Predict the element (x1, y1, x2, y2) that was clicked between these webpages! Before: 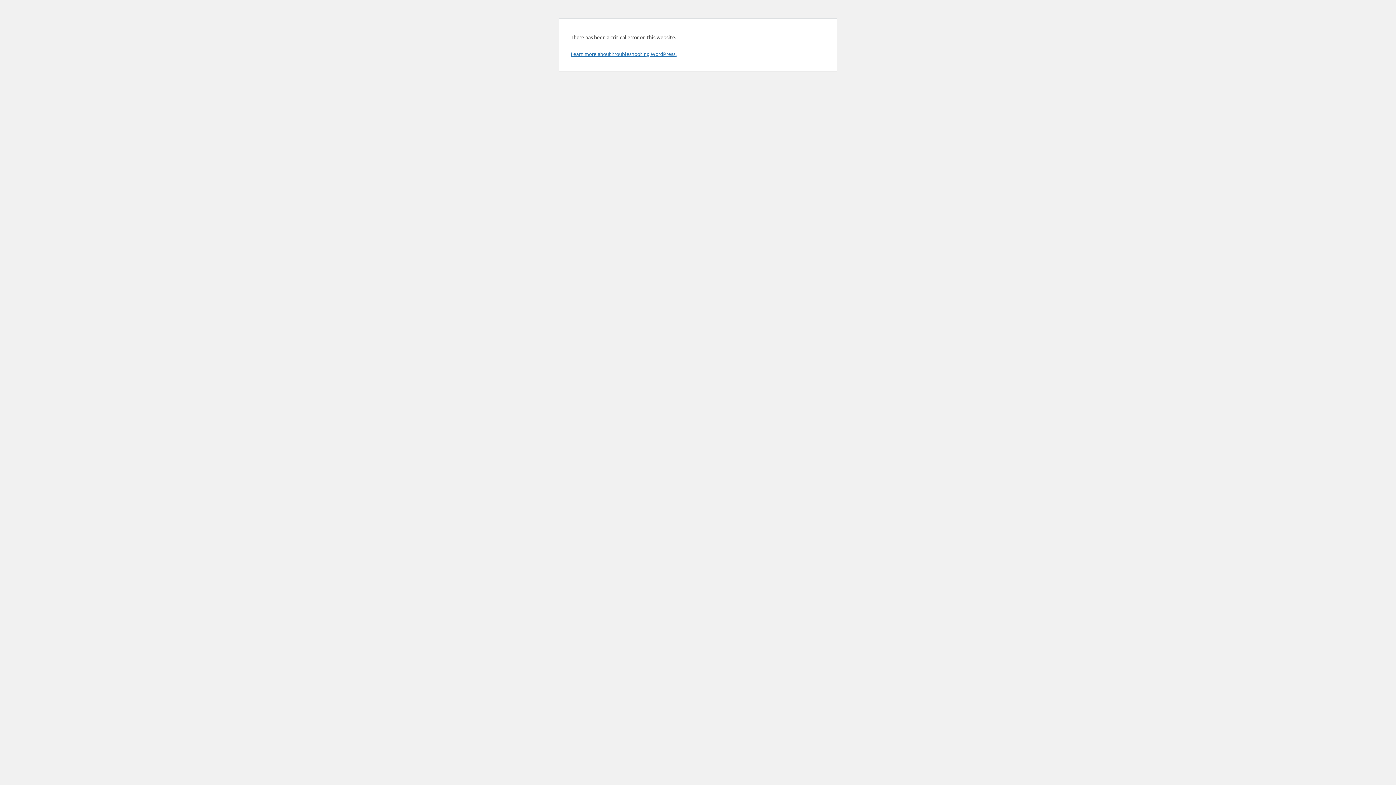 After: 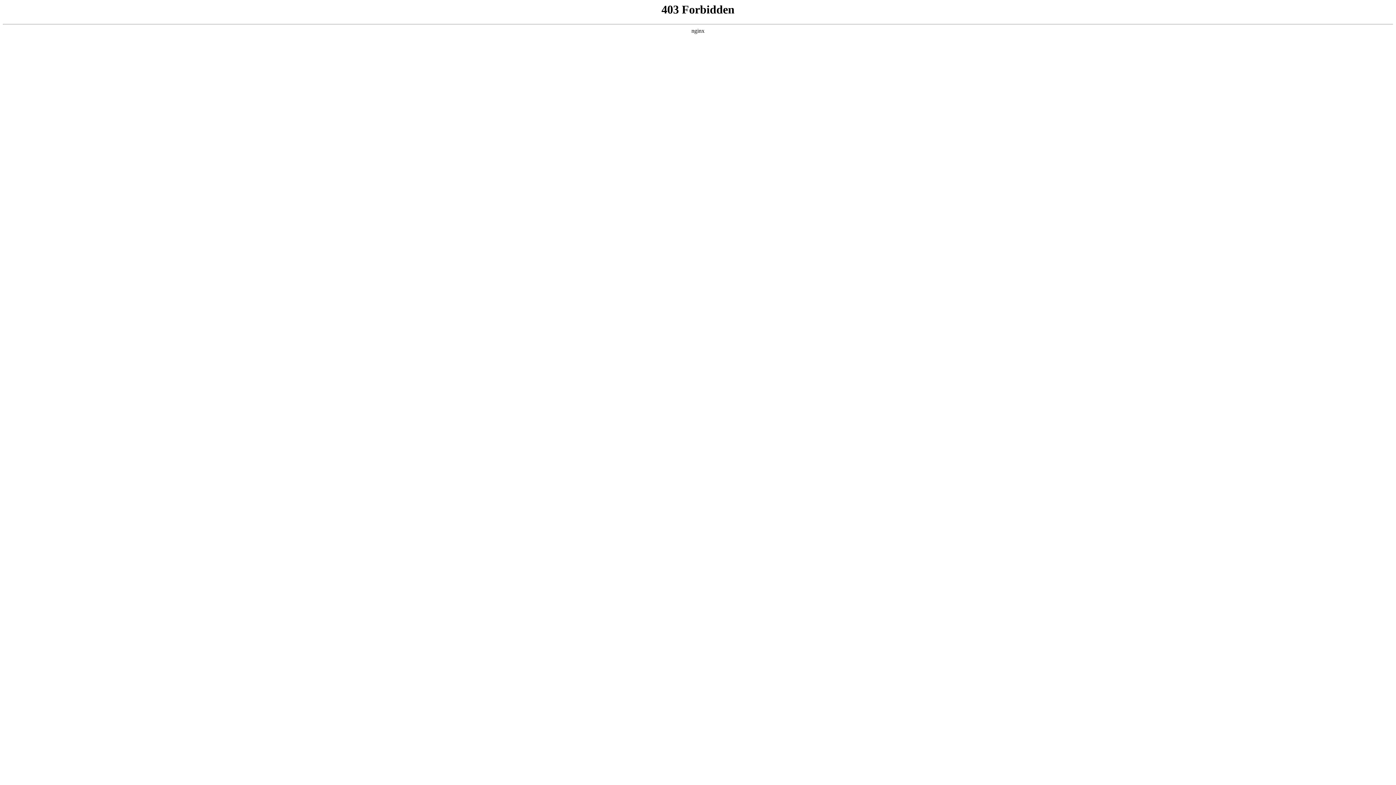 Action: bbox: (570, 50, 676, 57) label: Learn more about troubleshooting WordPress.